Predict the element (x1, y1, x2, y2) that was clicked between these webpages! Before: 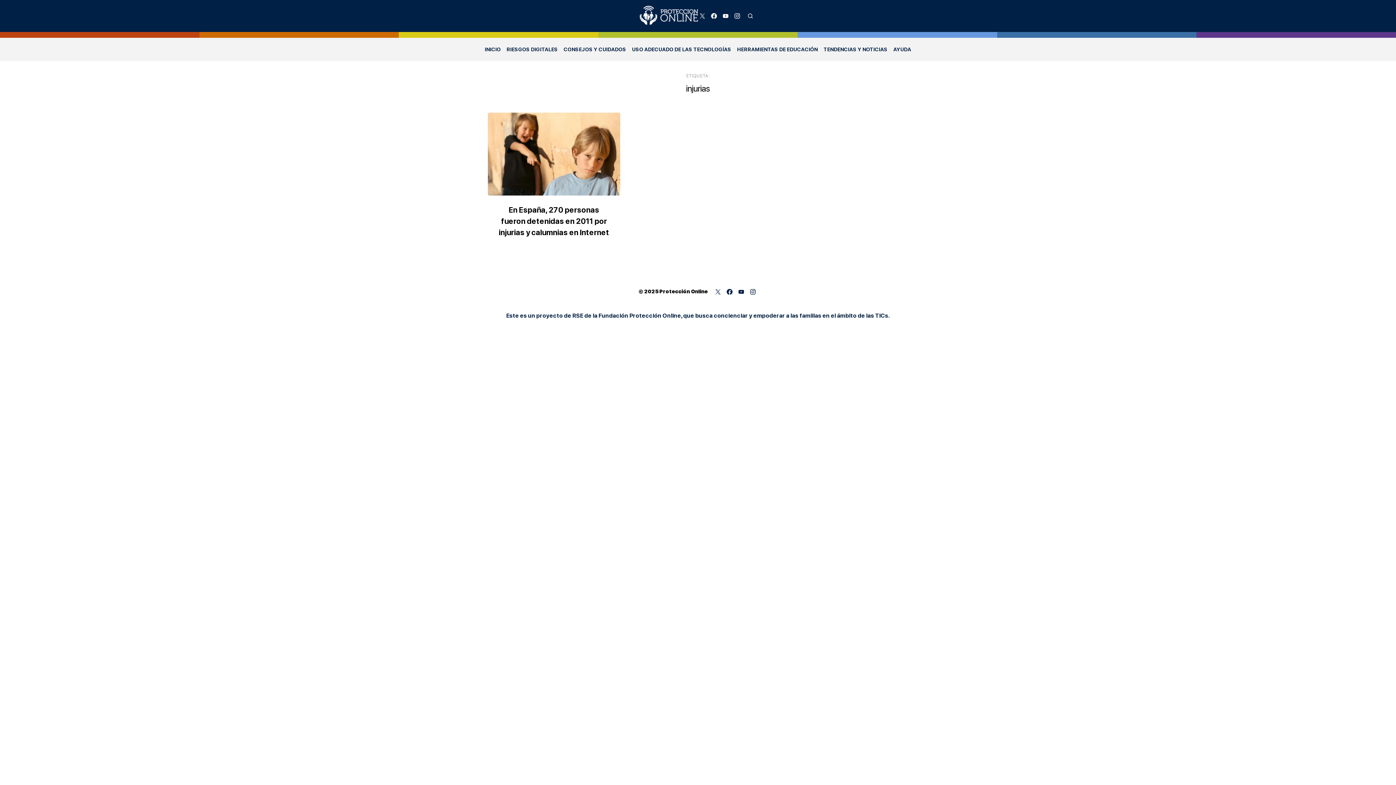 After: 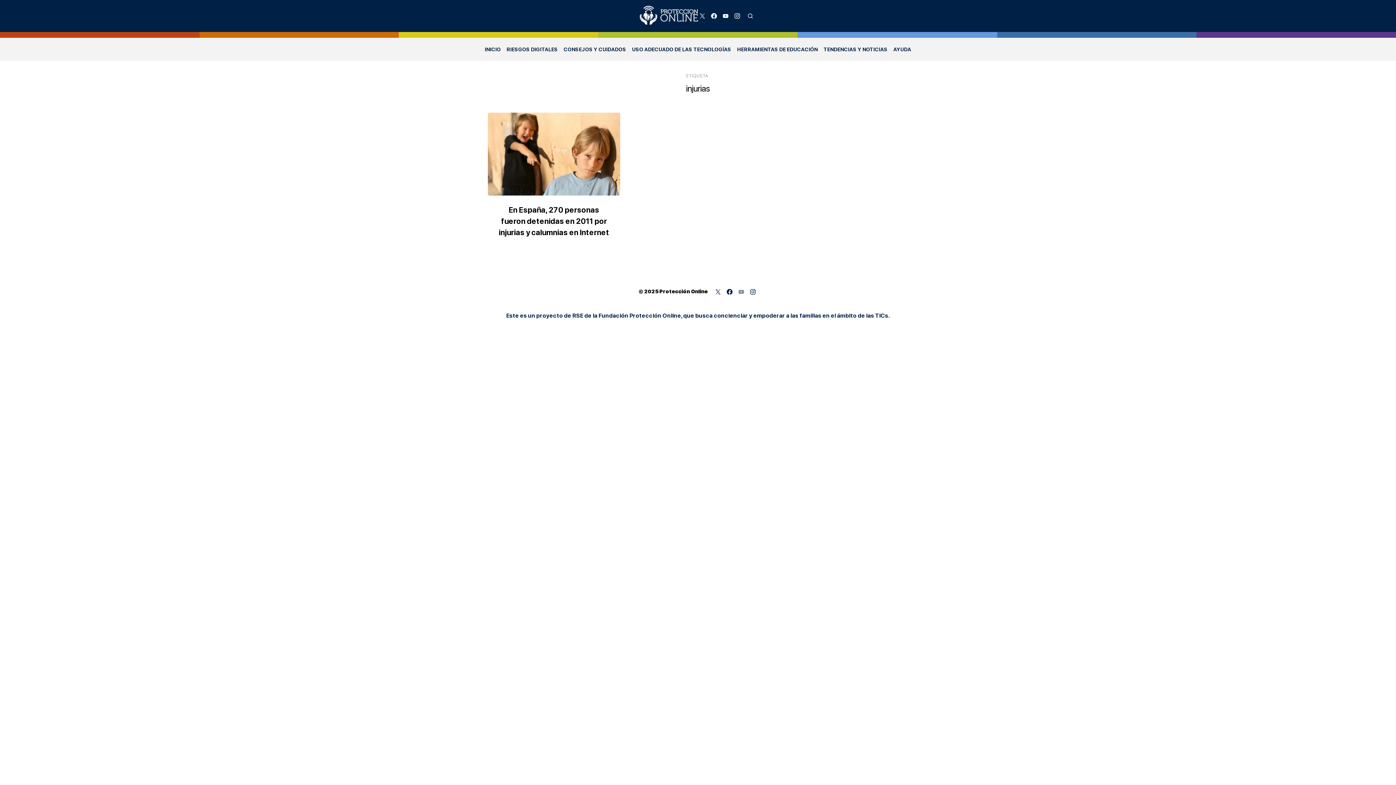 Action: bbox: (737, 287, 745, 296) label: YouTube